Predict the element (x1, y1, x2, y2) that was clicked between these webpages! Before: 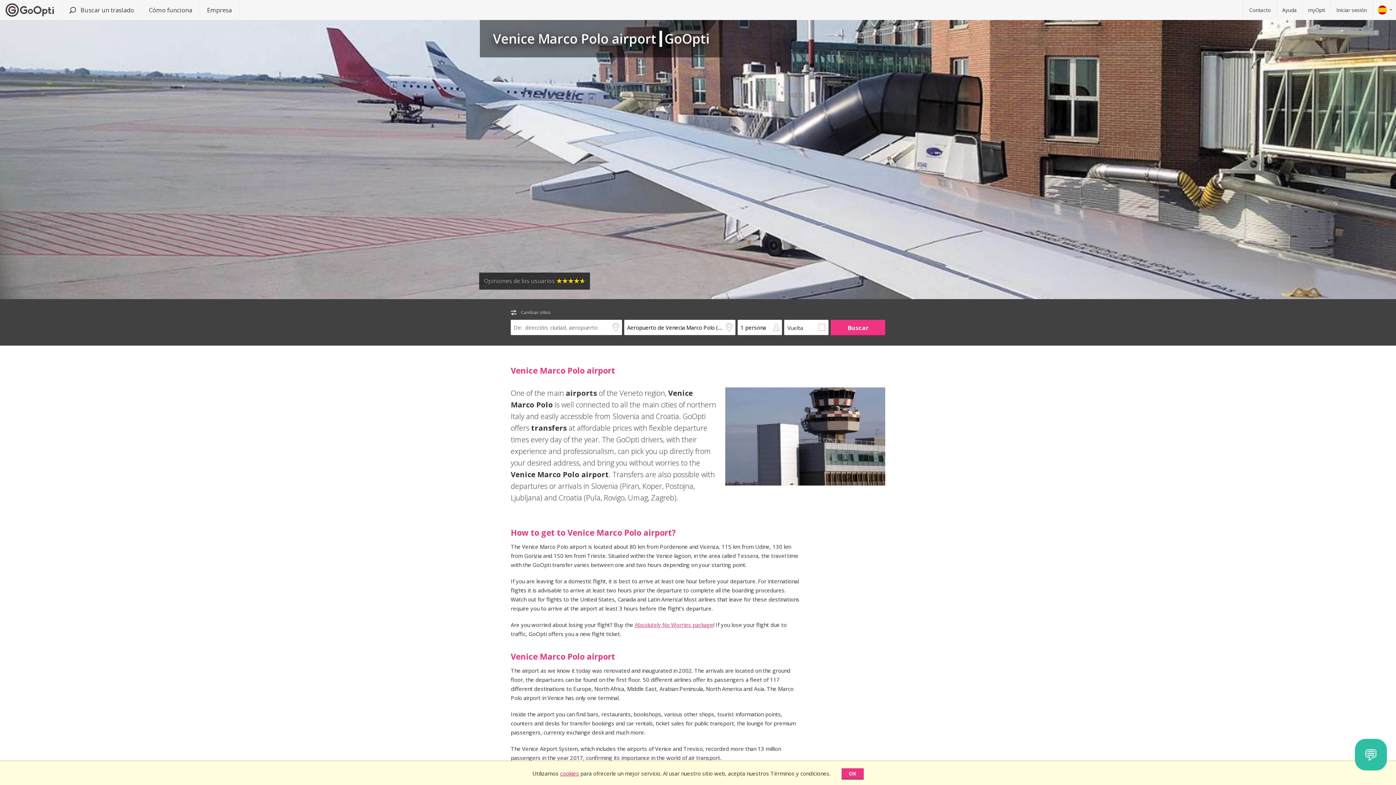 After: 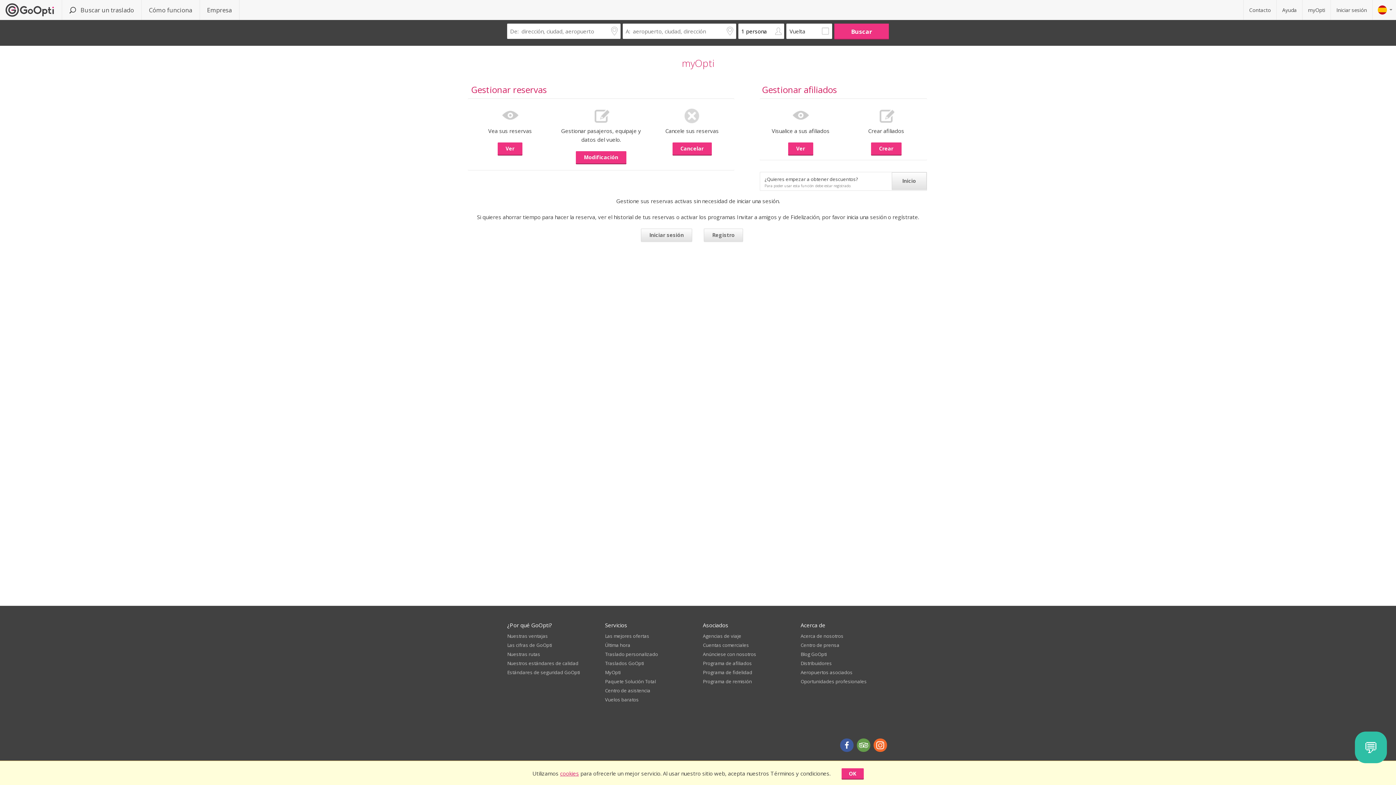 Action: bbox: (1302, 0, 1331, 20) label: myOpti